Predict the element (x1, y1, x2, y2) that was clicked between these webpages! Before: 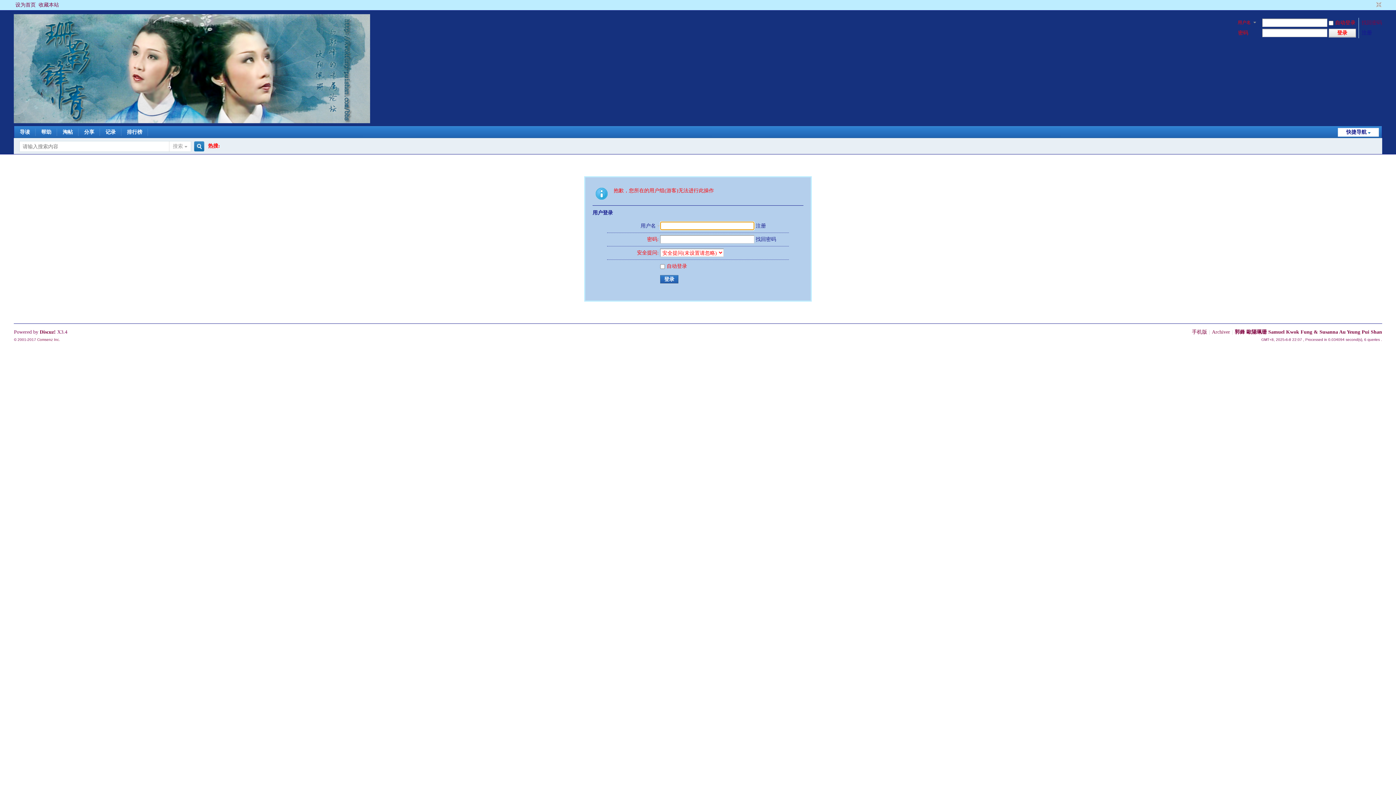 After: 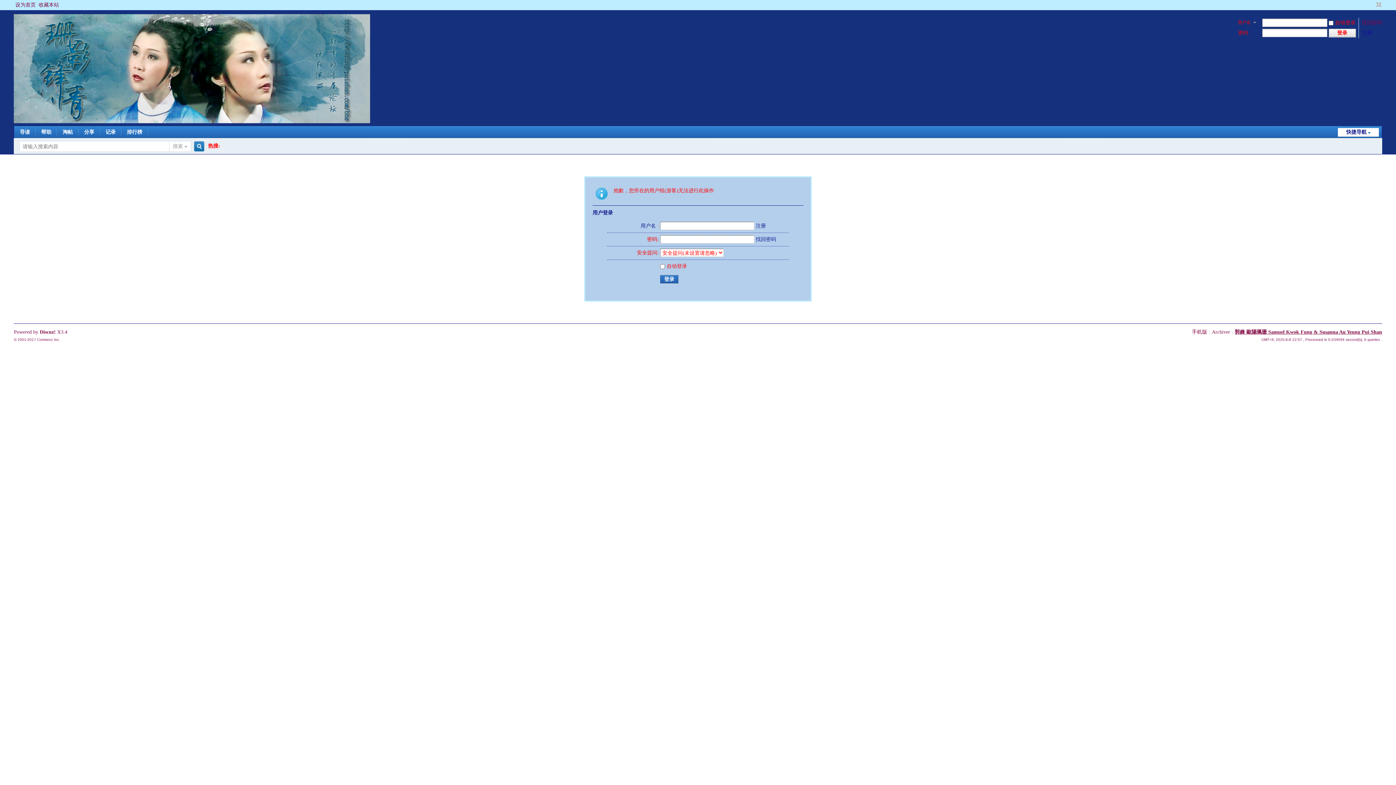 Action: bbox: (1235, 329, 1382, 334) label: 郭鋒 歐陽珮珊 Samuel Kwok Fung & Susanna Au Yeung Pui Shan